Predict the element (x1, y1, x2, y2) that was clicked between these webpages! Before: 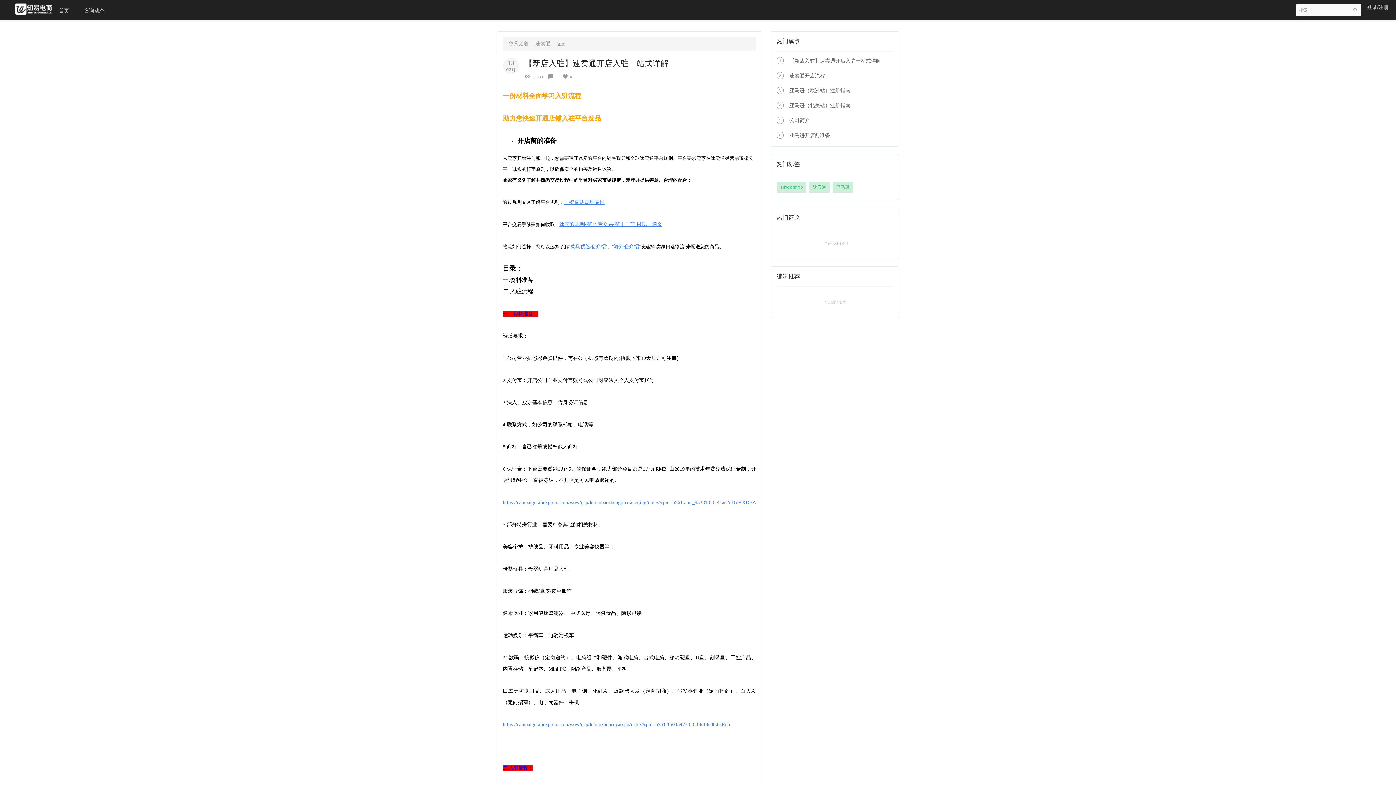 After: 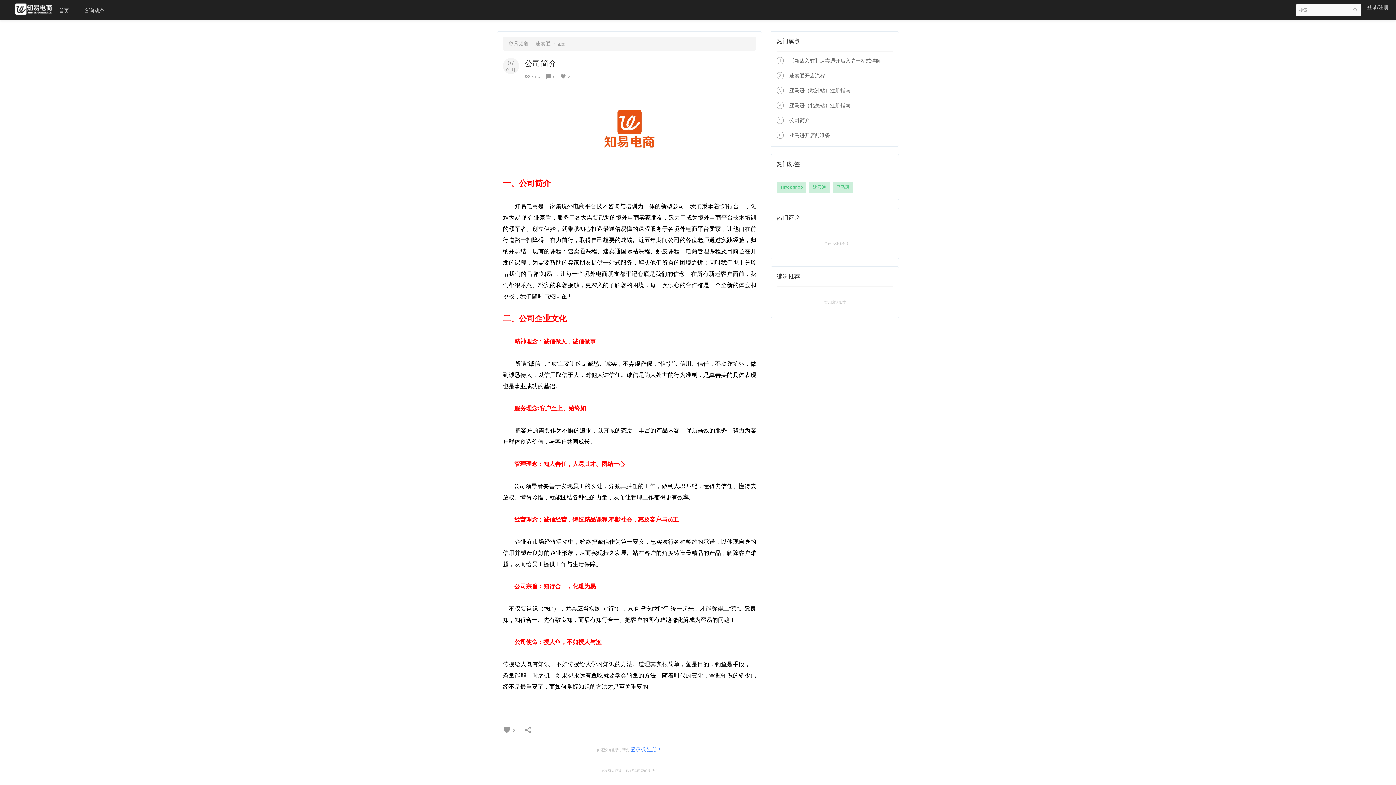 Action: label: 公司简介 bbox: (789, 117, 809, 123)